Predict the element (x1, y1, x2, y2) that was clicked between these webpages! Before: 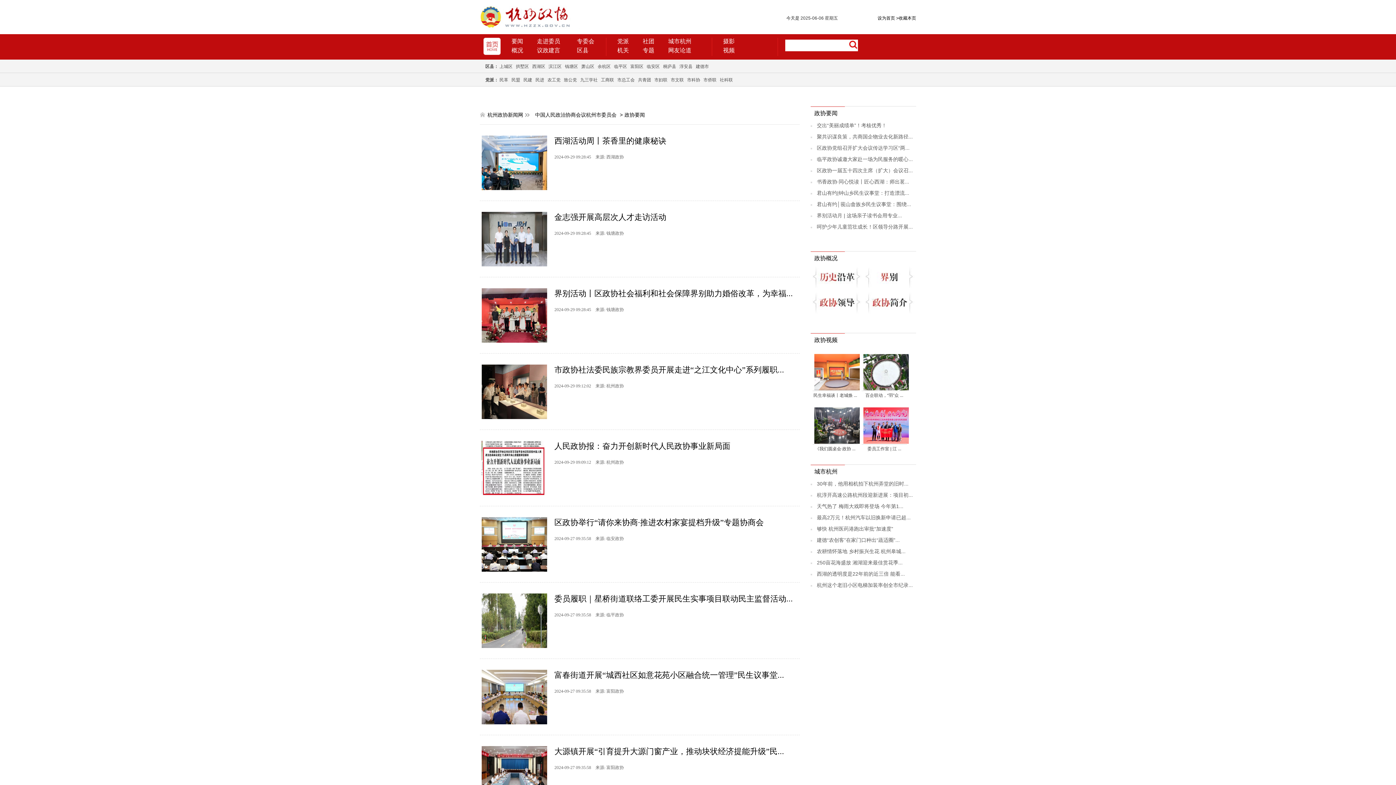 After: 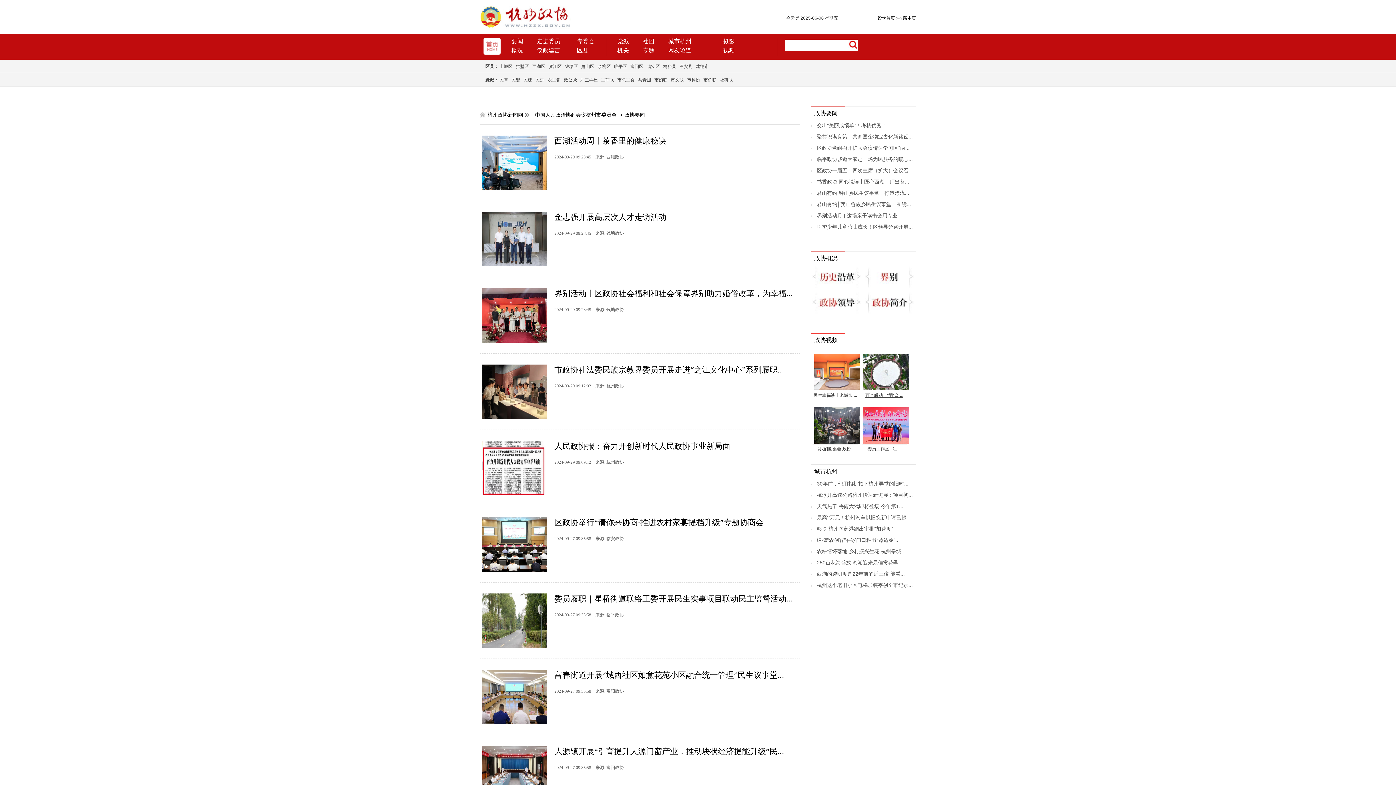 Action: bbox: (865, 393, 903, 398) label: 百企联动，“羽”众 ...